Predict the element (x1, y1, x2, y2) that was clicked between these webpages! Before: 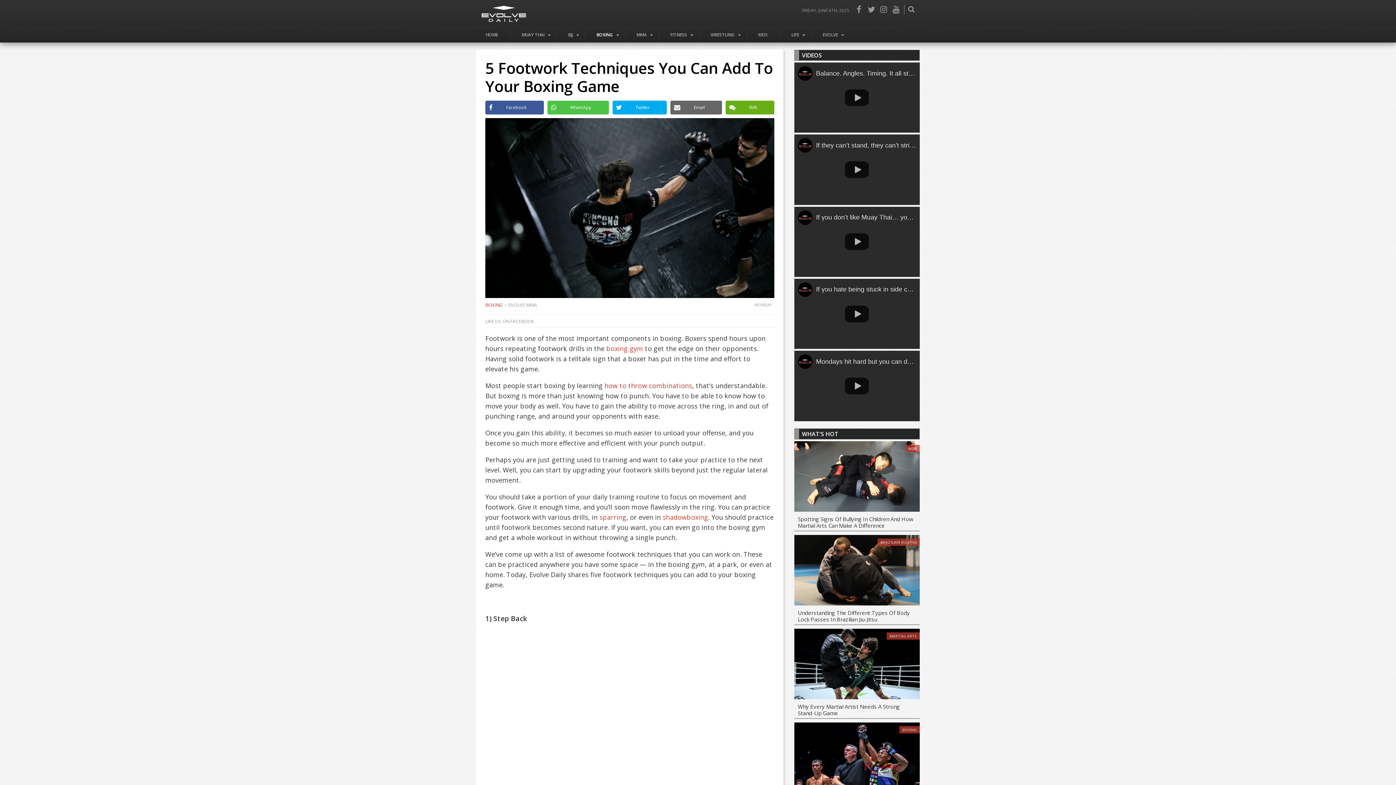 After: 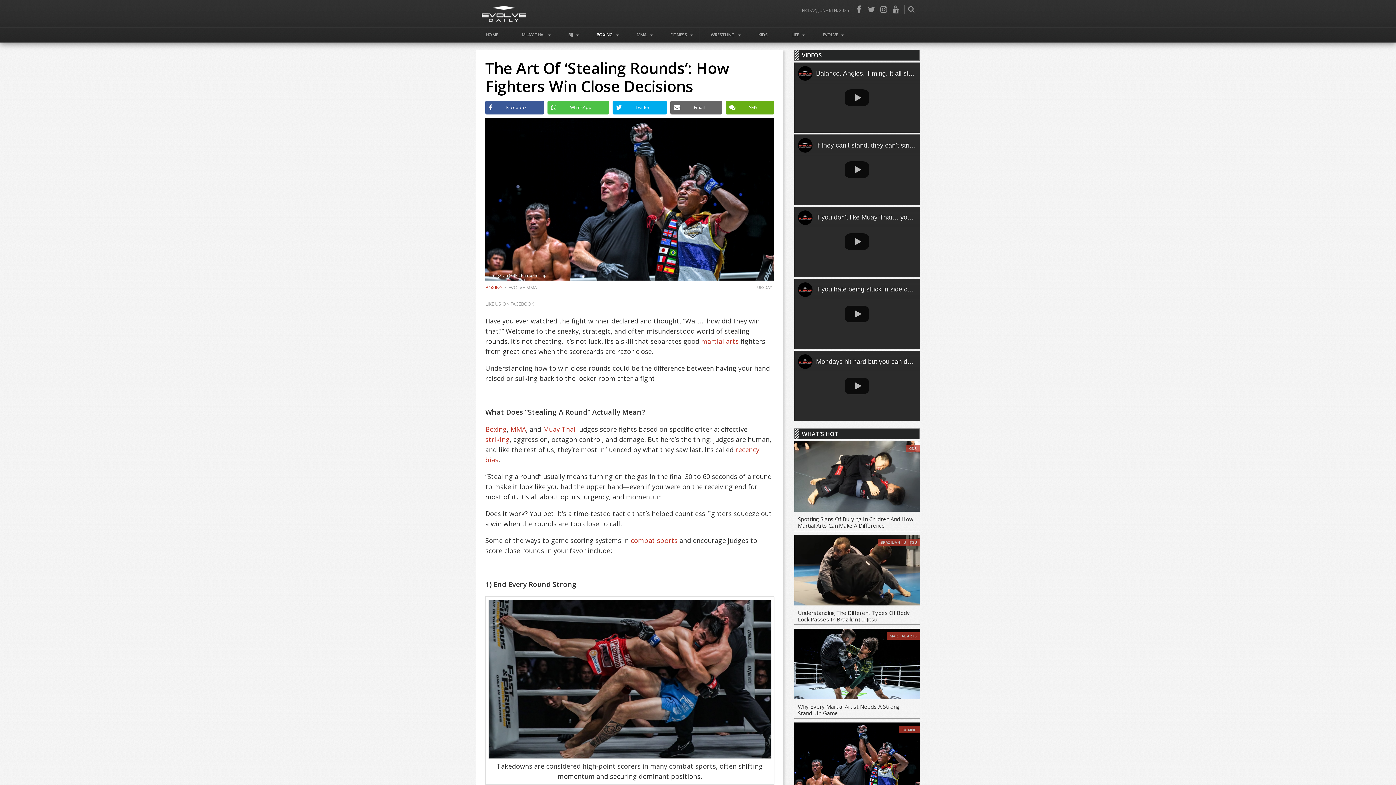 Action: bbox: (794, 722, 919, 795)